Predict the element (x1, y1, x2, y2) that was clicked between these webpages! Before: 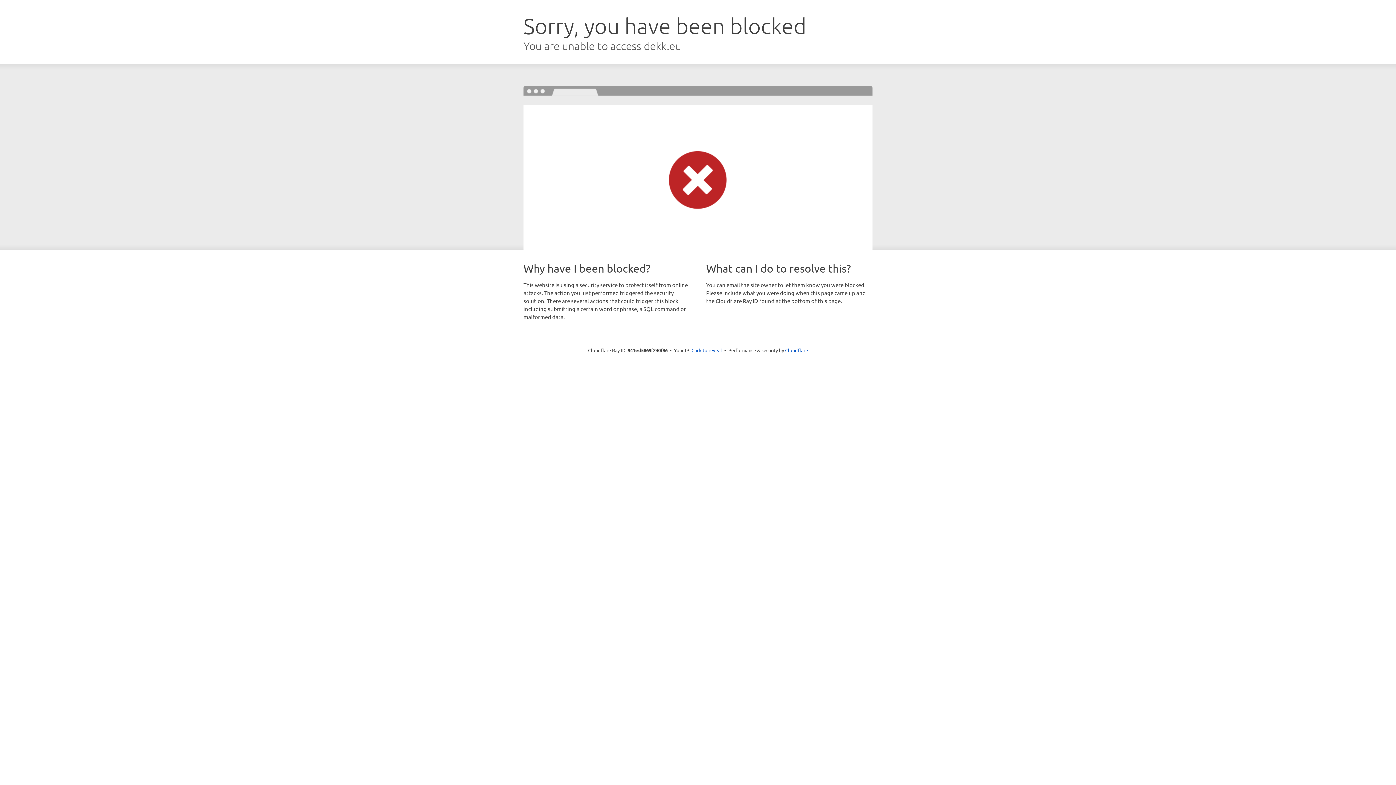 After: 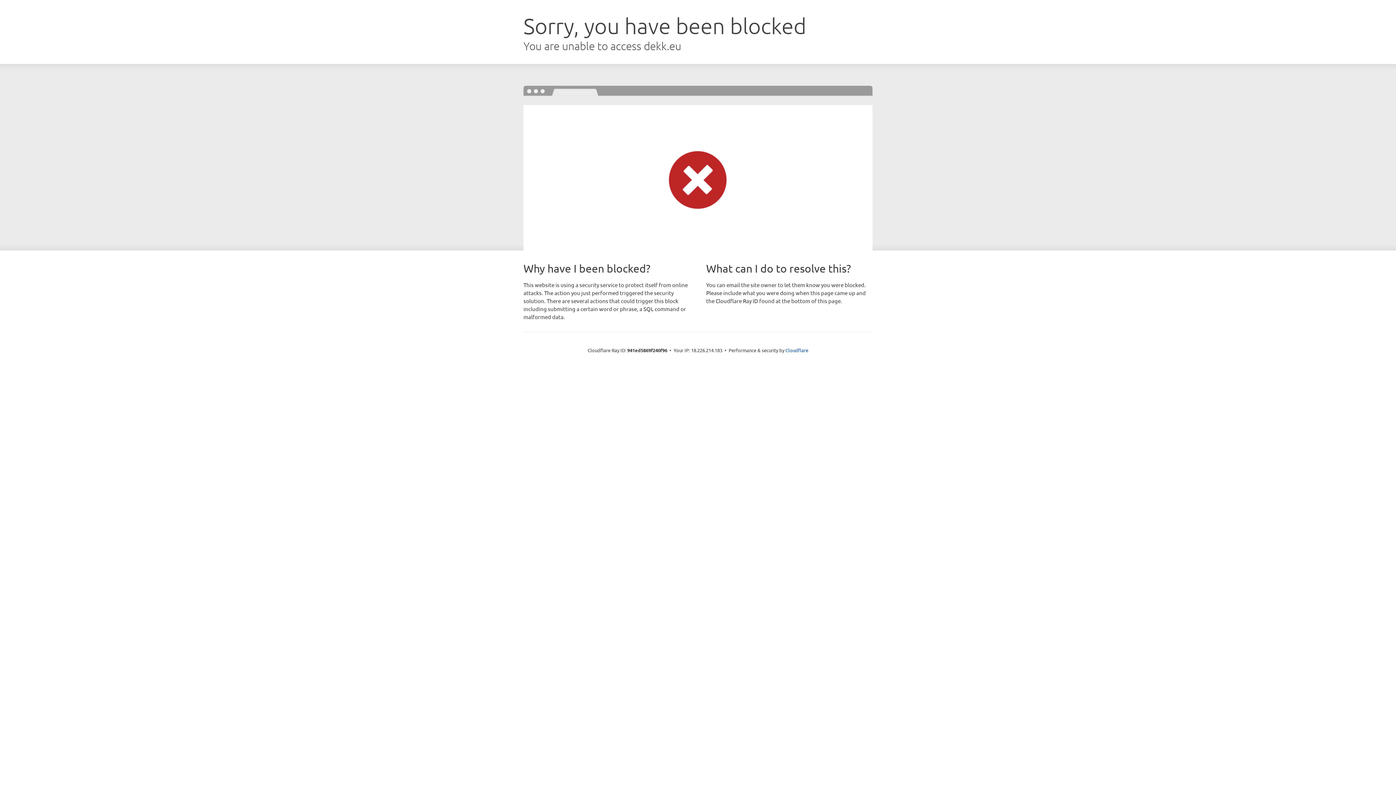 Action: bbox: (691, 346, 722, 353) label: Click to reveal